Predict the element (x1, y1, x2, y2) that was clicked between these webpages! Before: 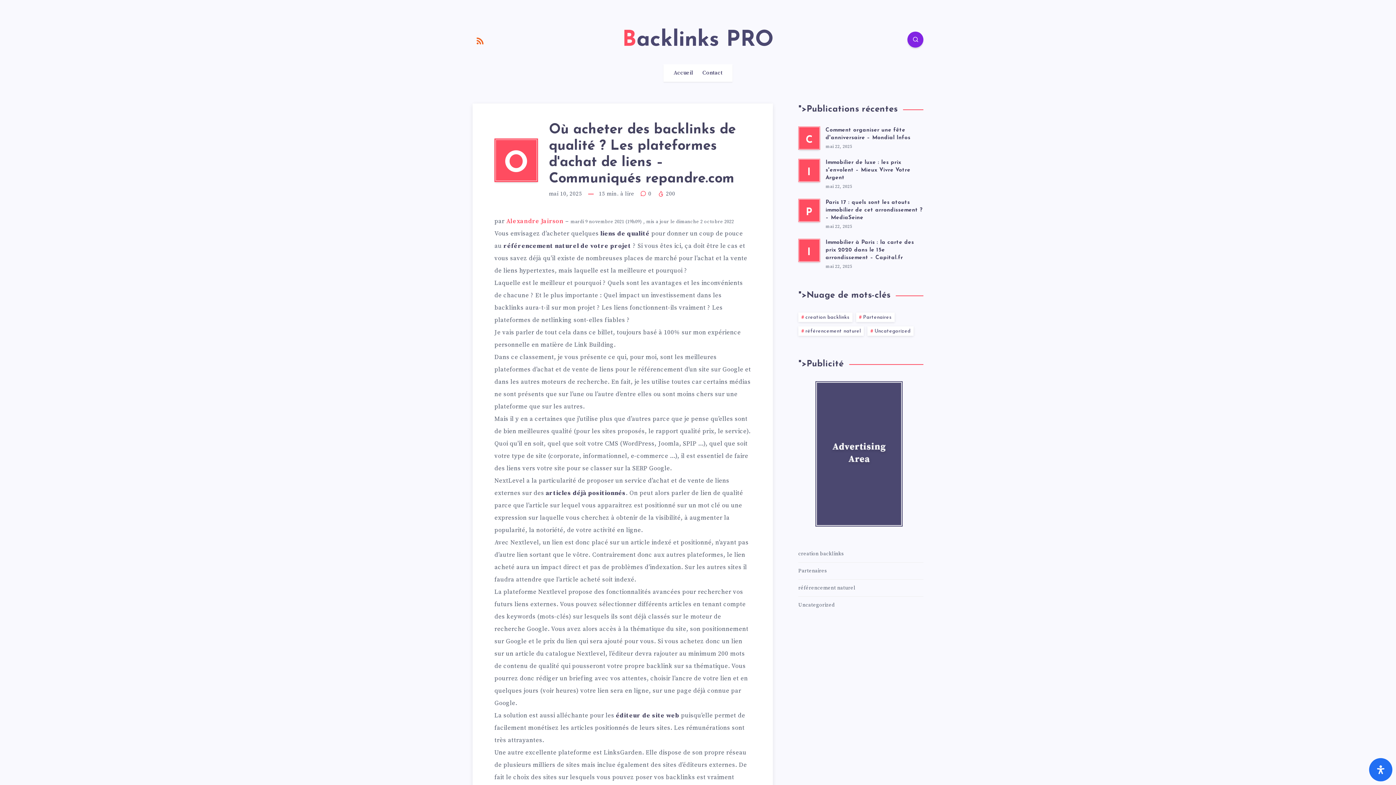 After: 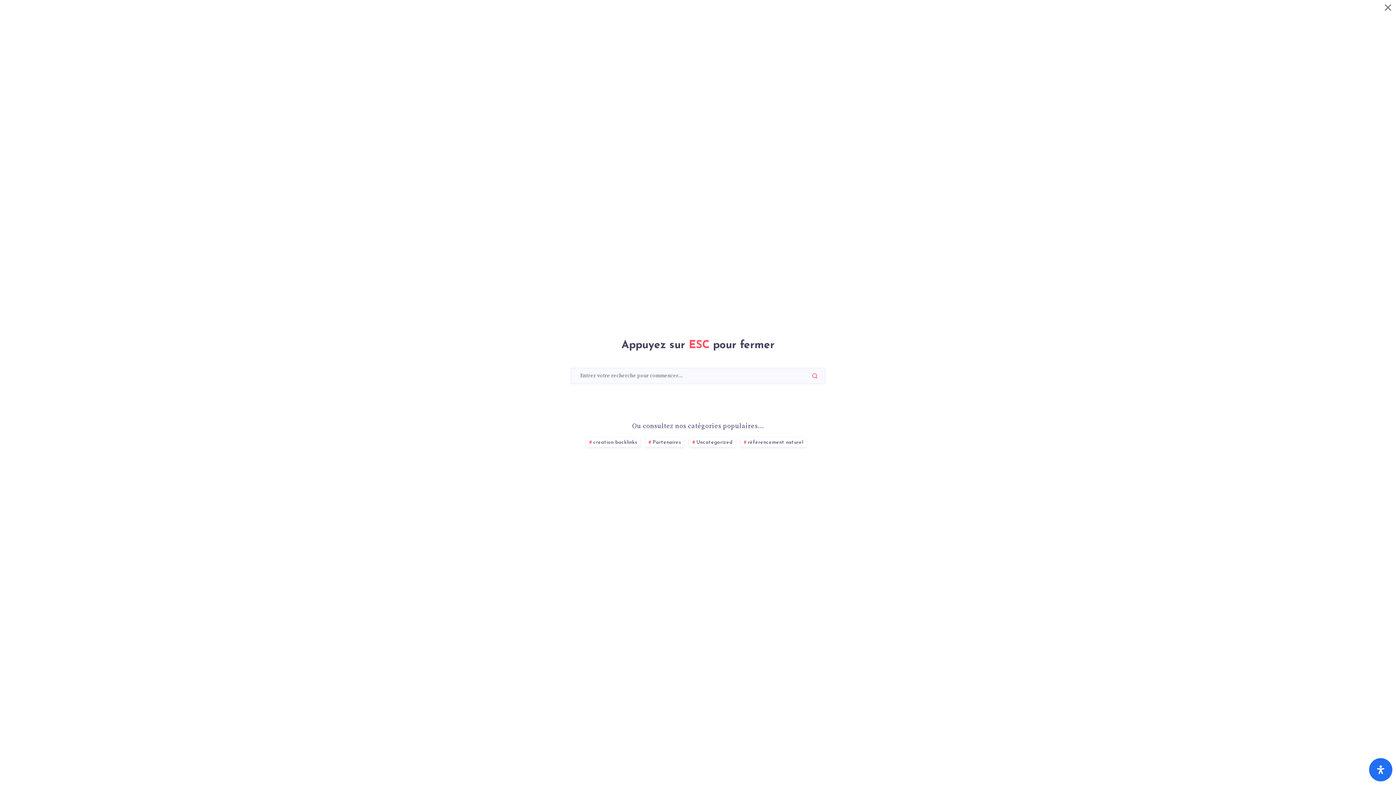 Action: bbox: (907, 31, 923, 47)